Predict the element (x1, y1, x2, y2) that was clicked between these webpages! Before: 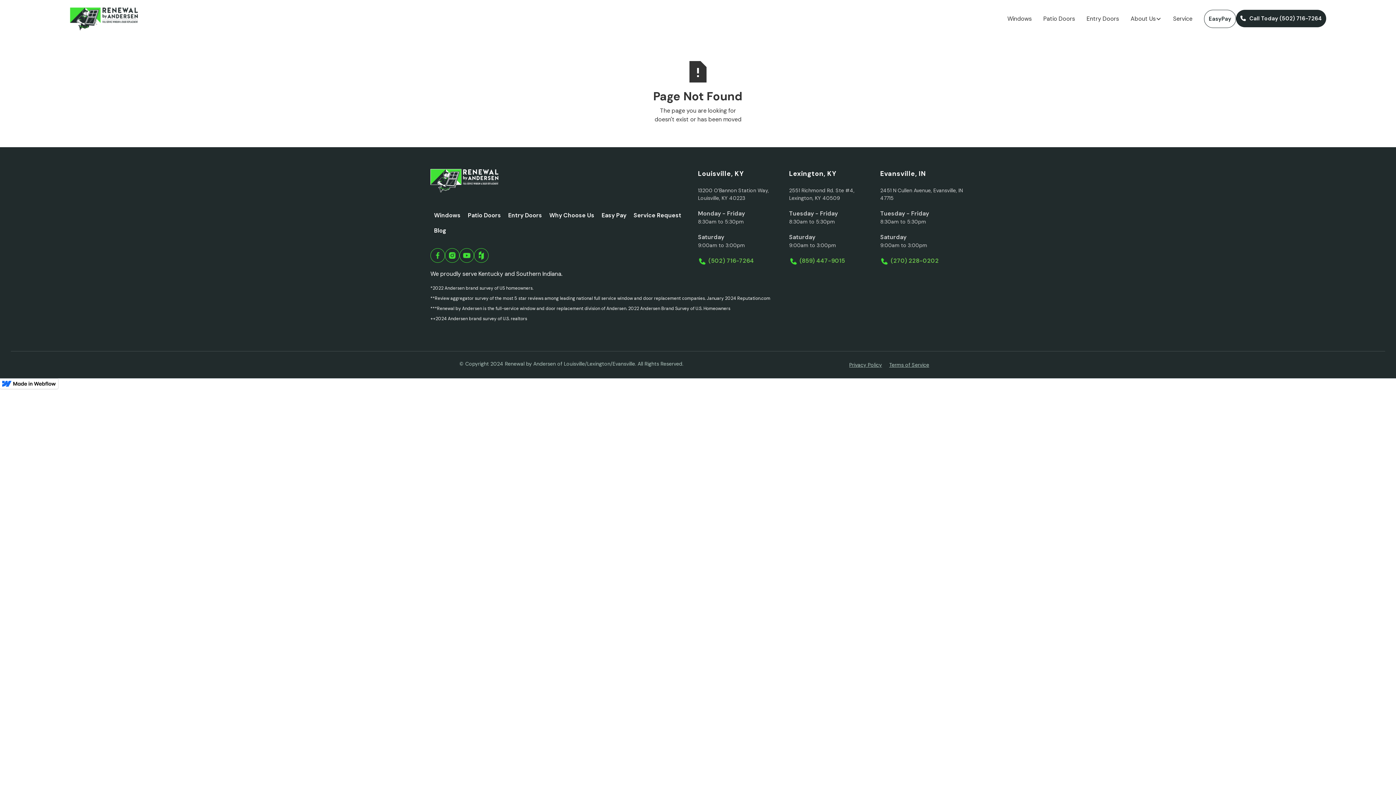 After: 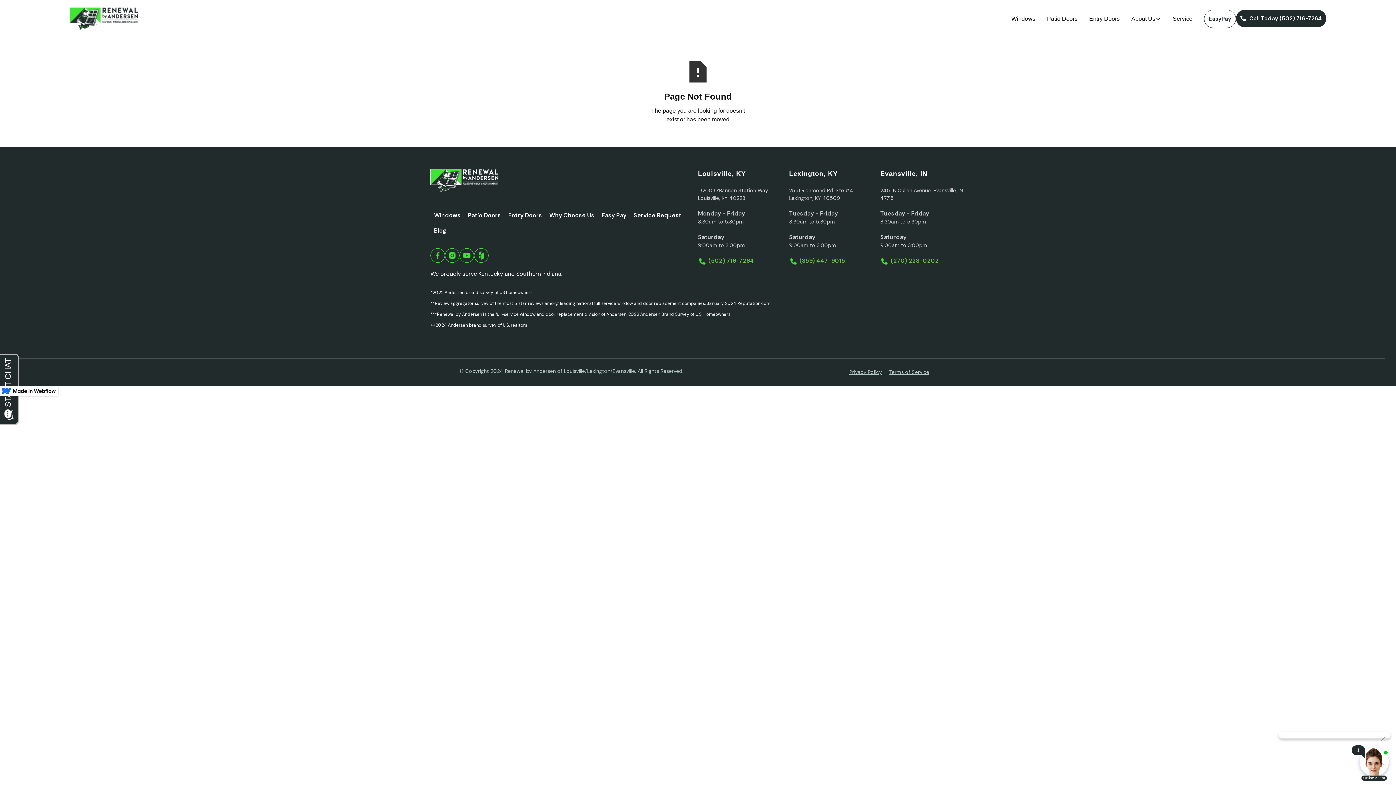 Action: label: (270) 228-0202 bbox: (891, 256, 939, 265)